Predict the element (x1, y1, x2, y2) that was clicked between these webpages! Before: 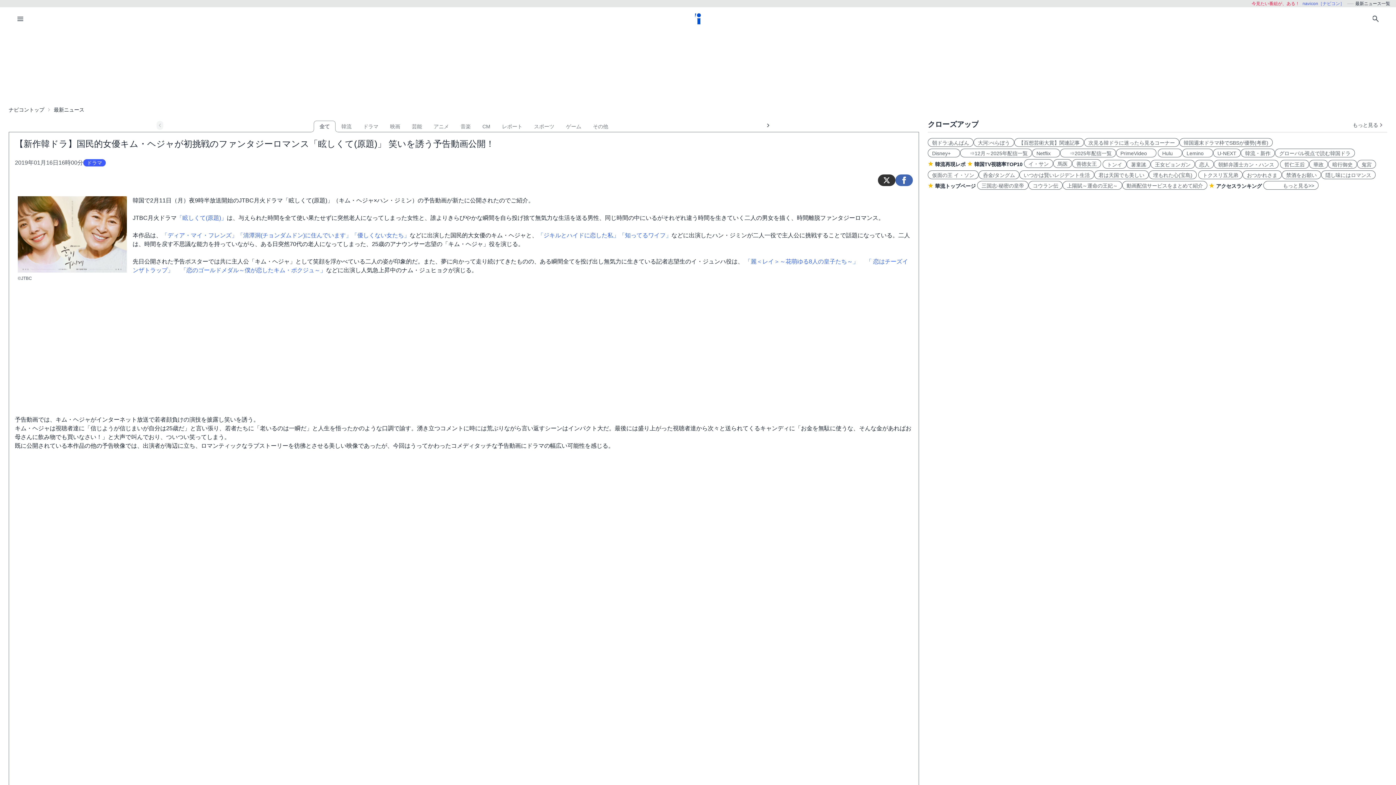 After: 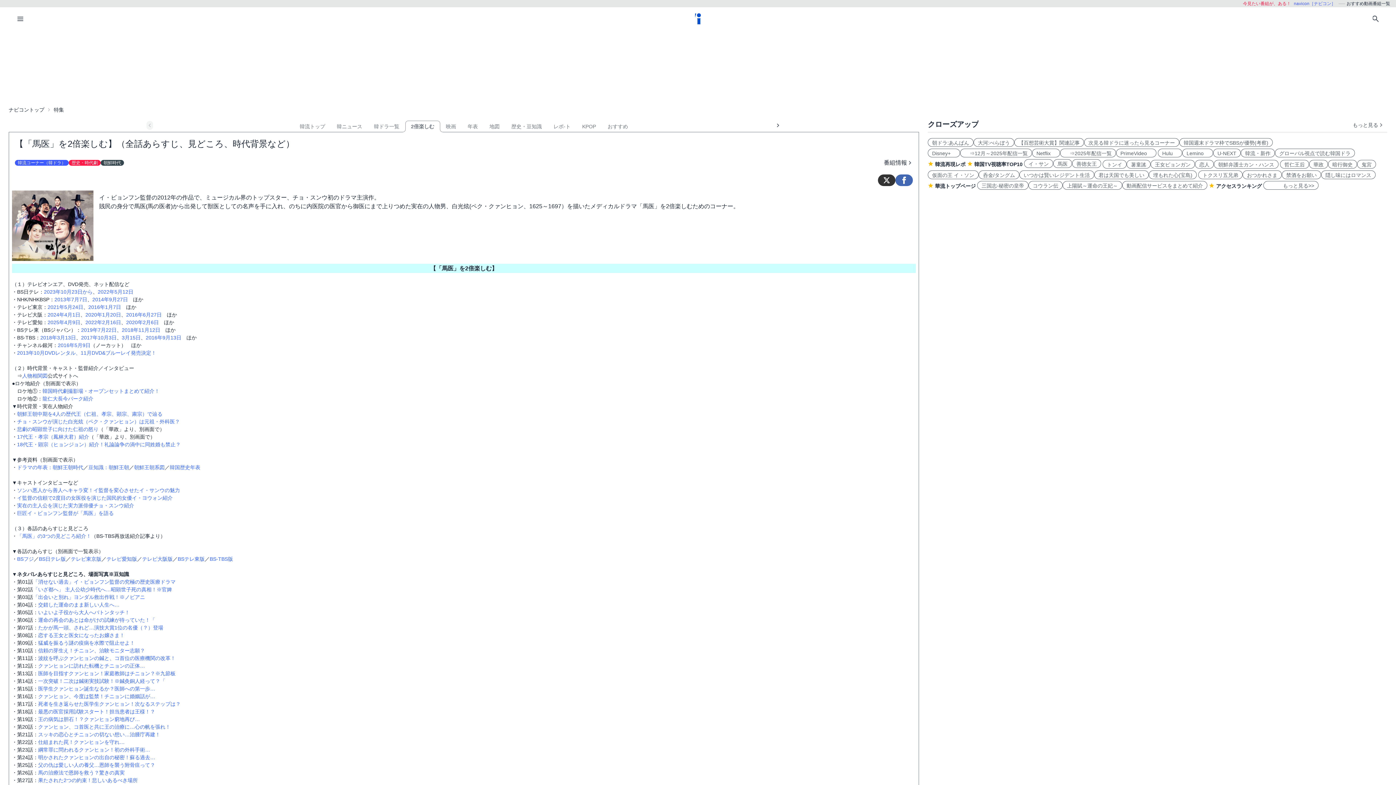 Action: label: 馬医 bbox: (1053, 159, 1072, 168)